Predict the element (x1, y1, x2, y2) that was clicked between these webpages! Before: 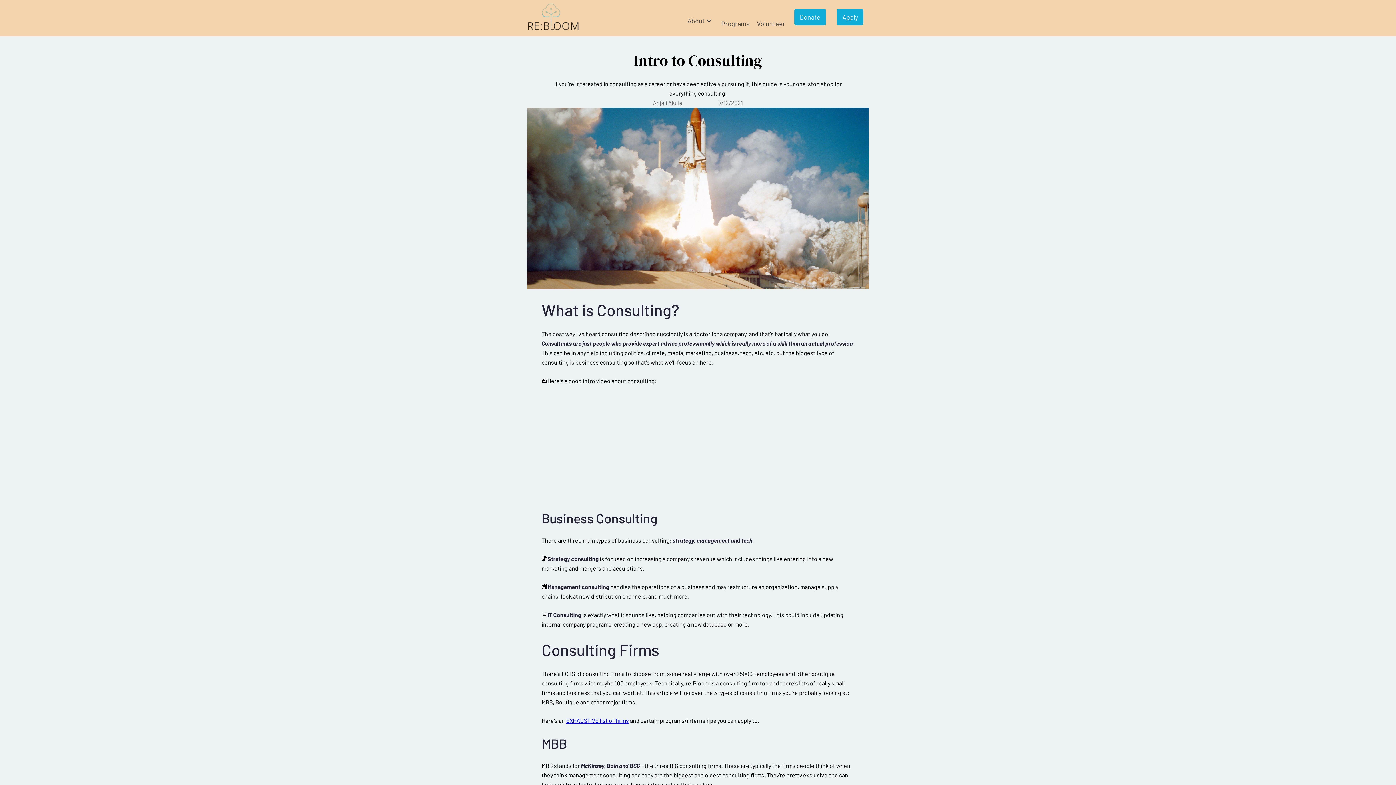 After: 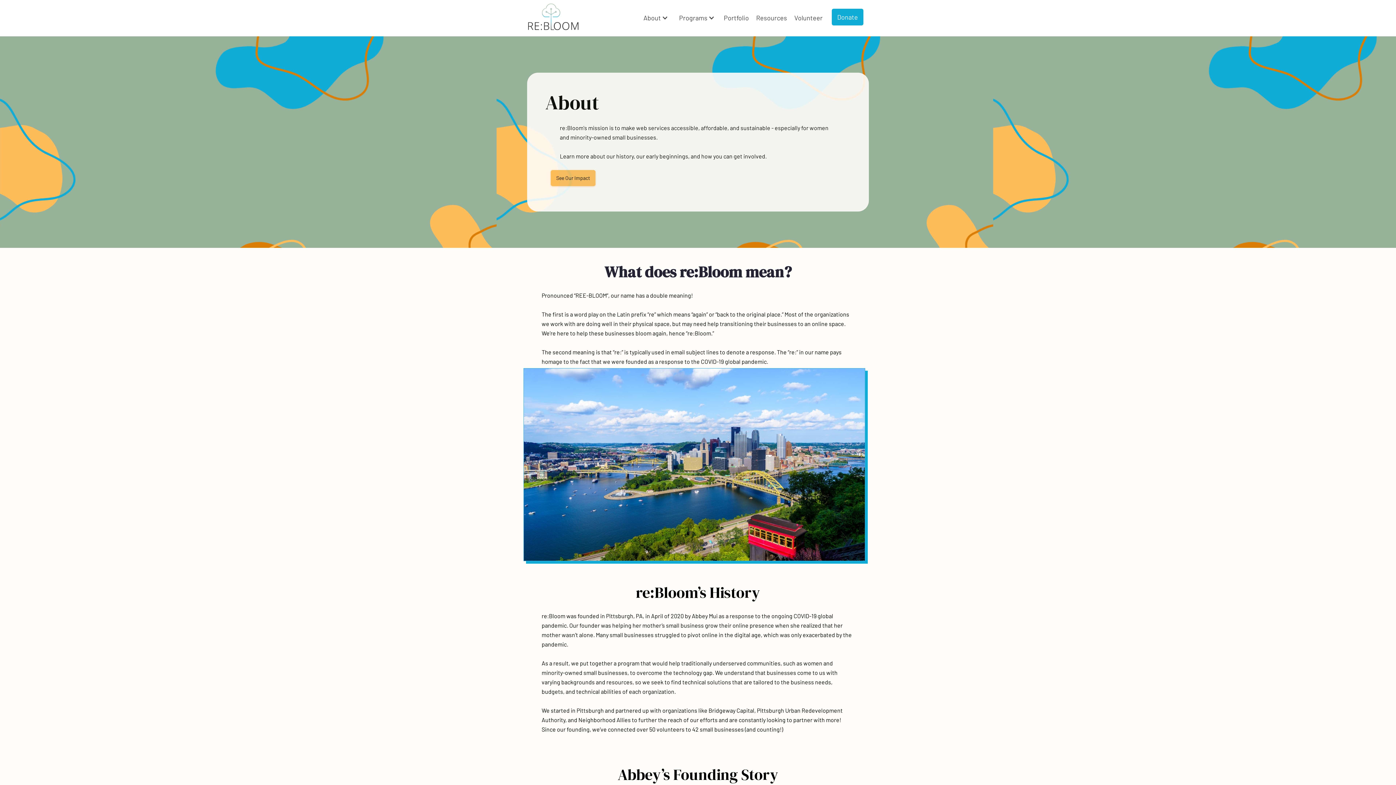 Action: bbox: (687, 11, 712, 29) label: About